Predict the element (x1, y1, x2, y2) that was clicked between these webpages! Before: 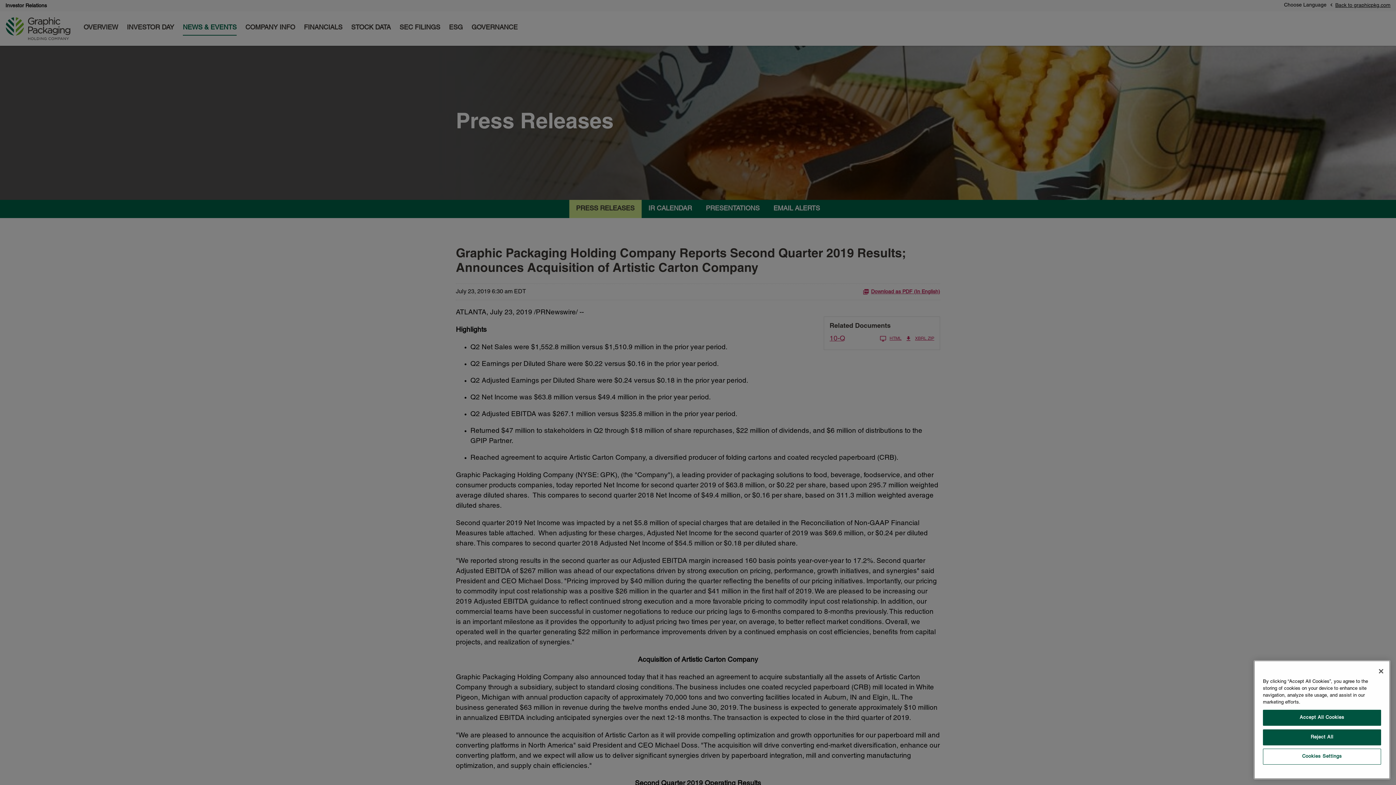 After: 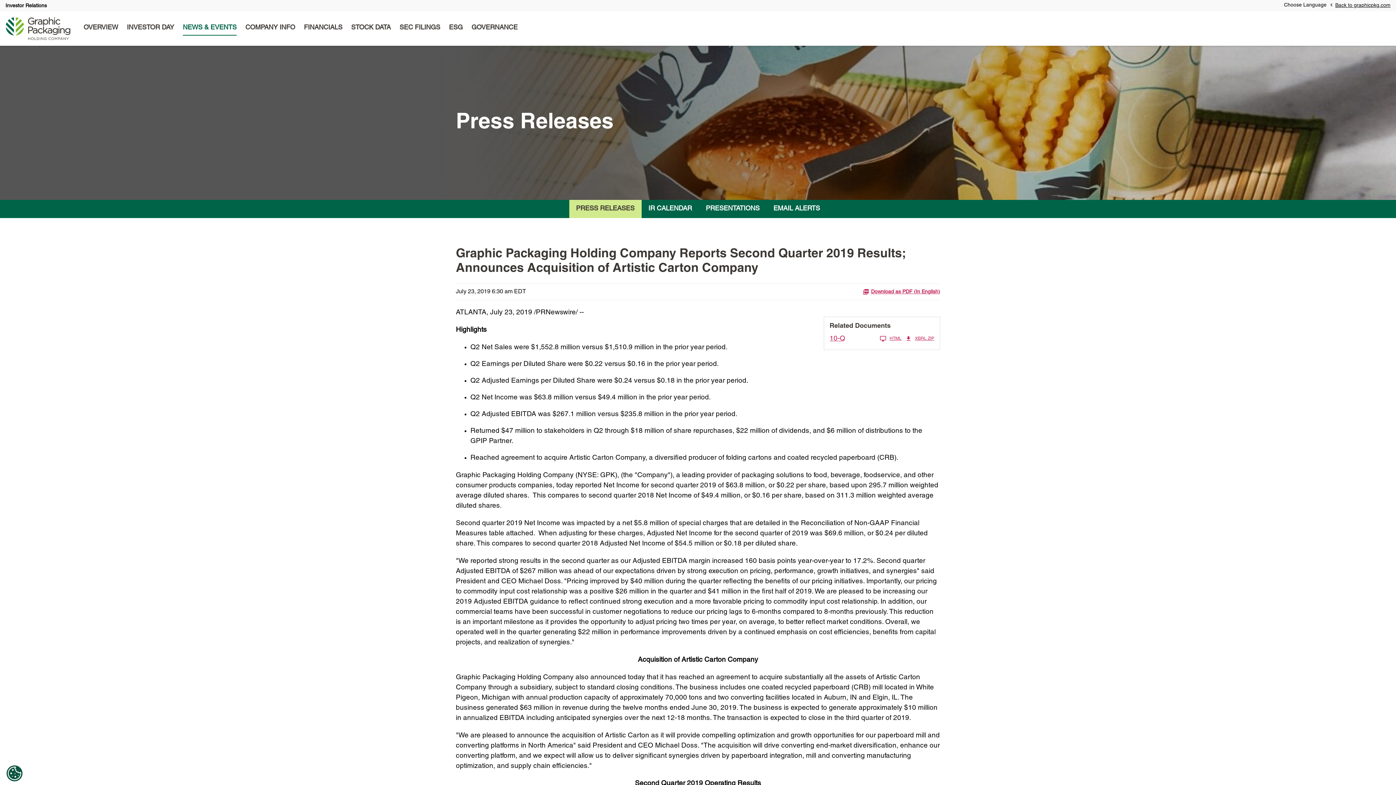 Action: bbox: (1263, 729, 1381, 745) label: Reject All